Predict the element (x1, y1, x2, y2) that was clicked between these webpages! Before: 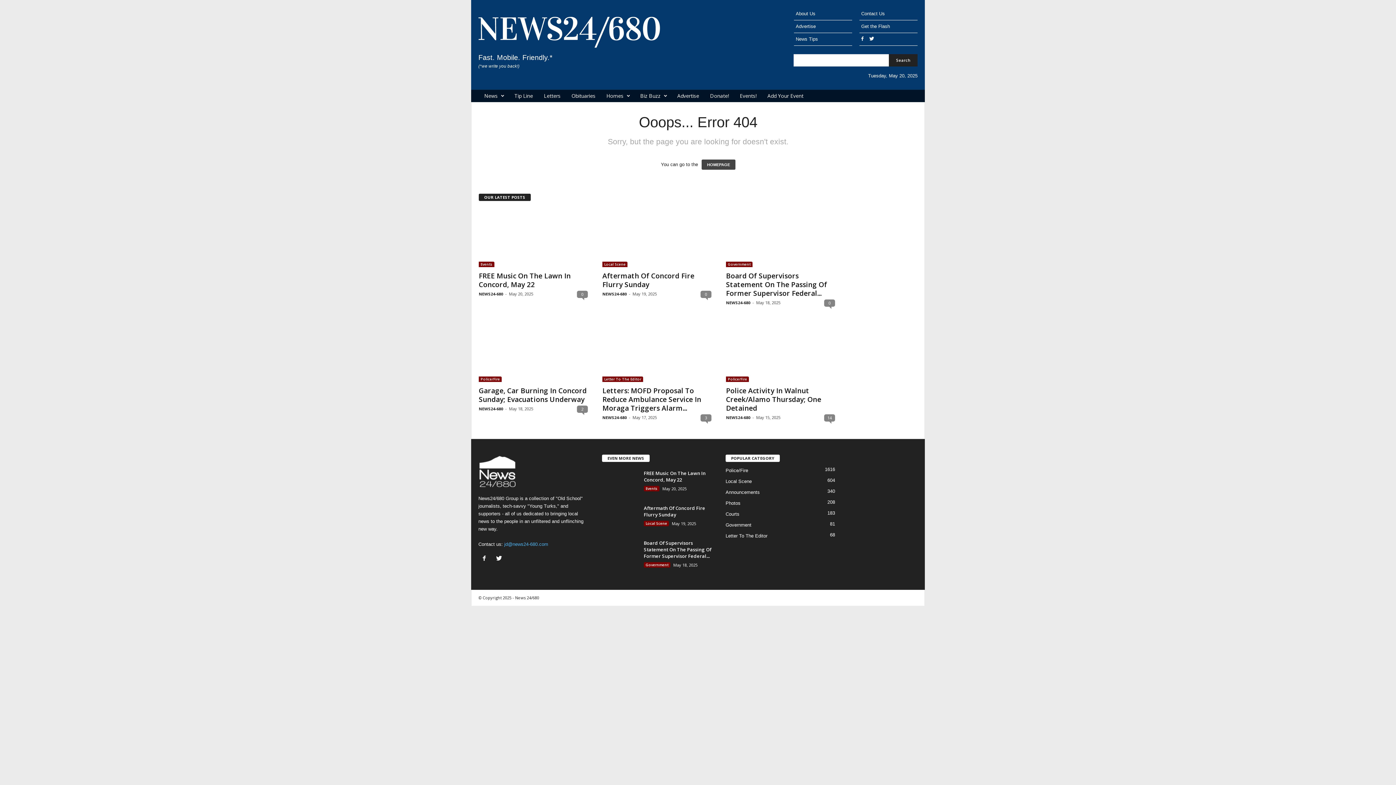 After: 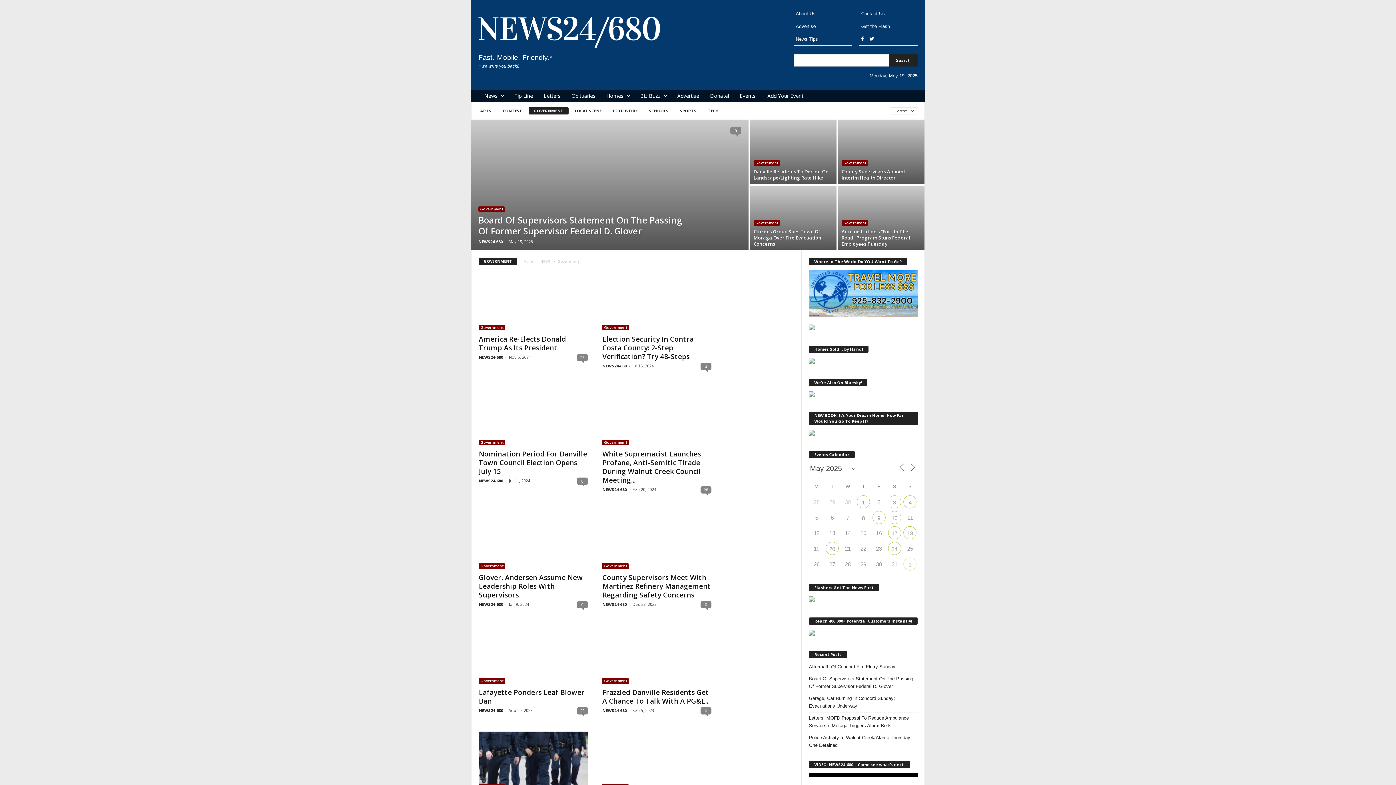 Action: label: Government bbox: (726, 261, 752, 267)